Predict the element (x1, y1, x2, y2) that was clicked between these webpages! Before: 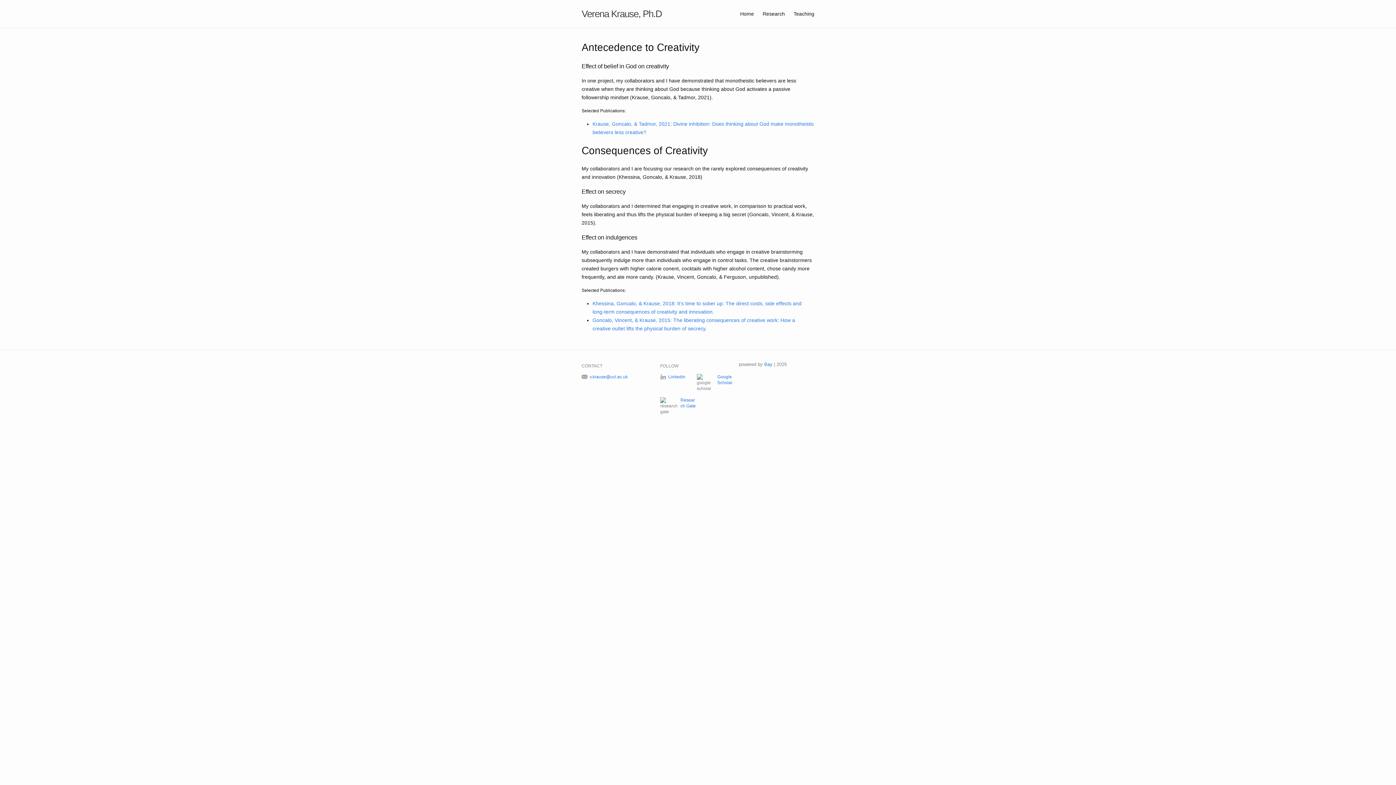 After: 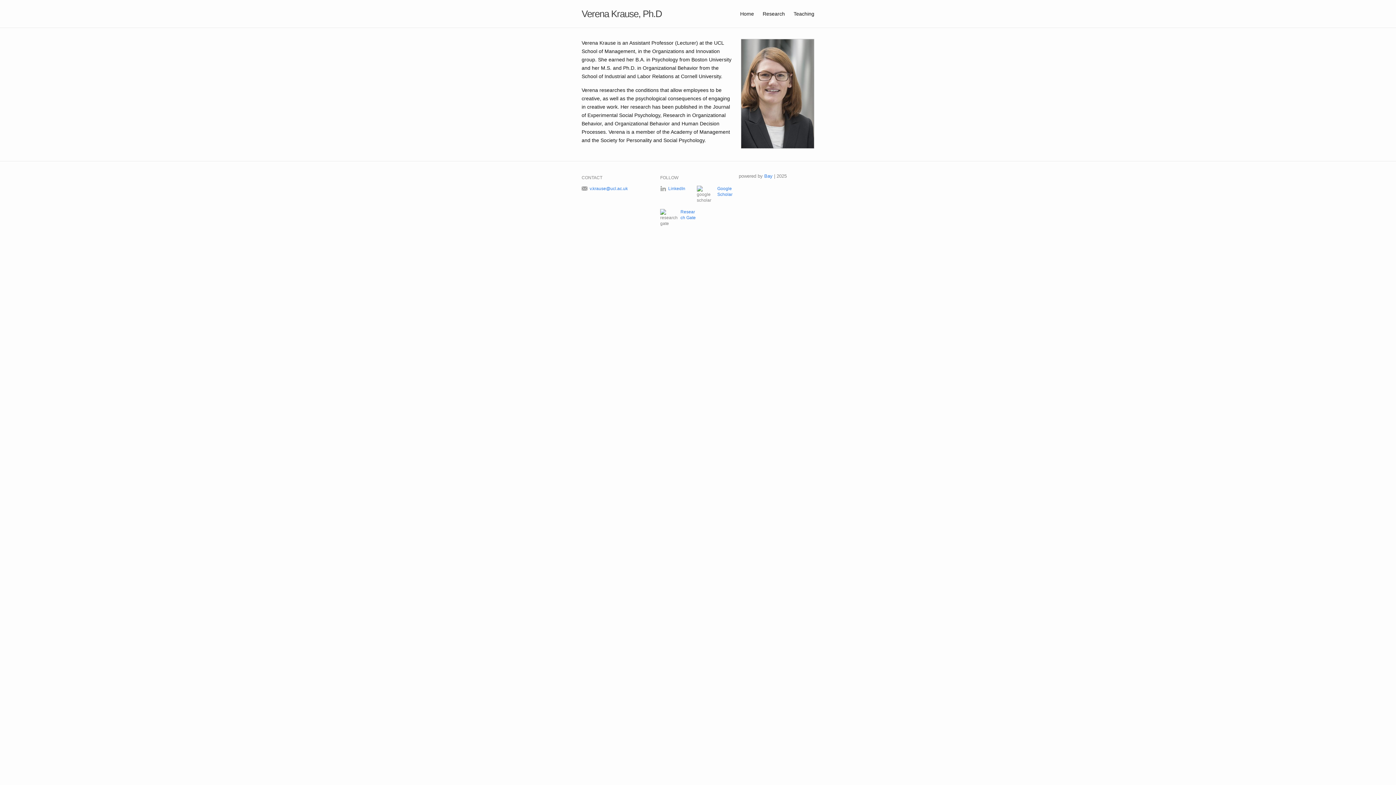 Action: label: Home  bbox: (740, 10, 755, 16)